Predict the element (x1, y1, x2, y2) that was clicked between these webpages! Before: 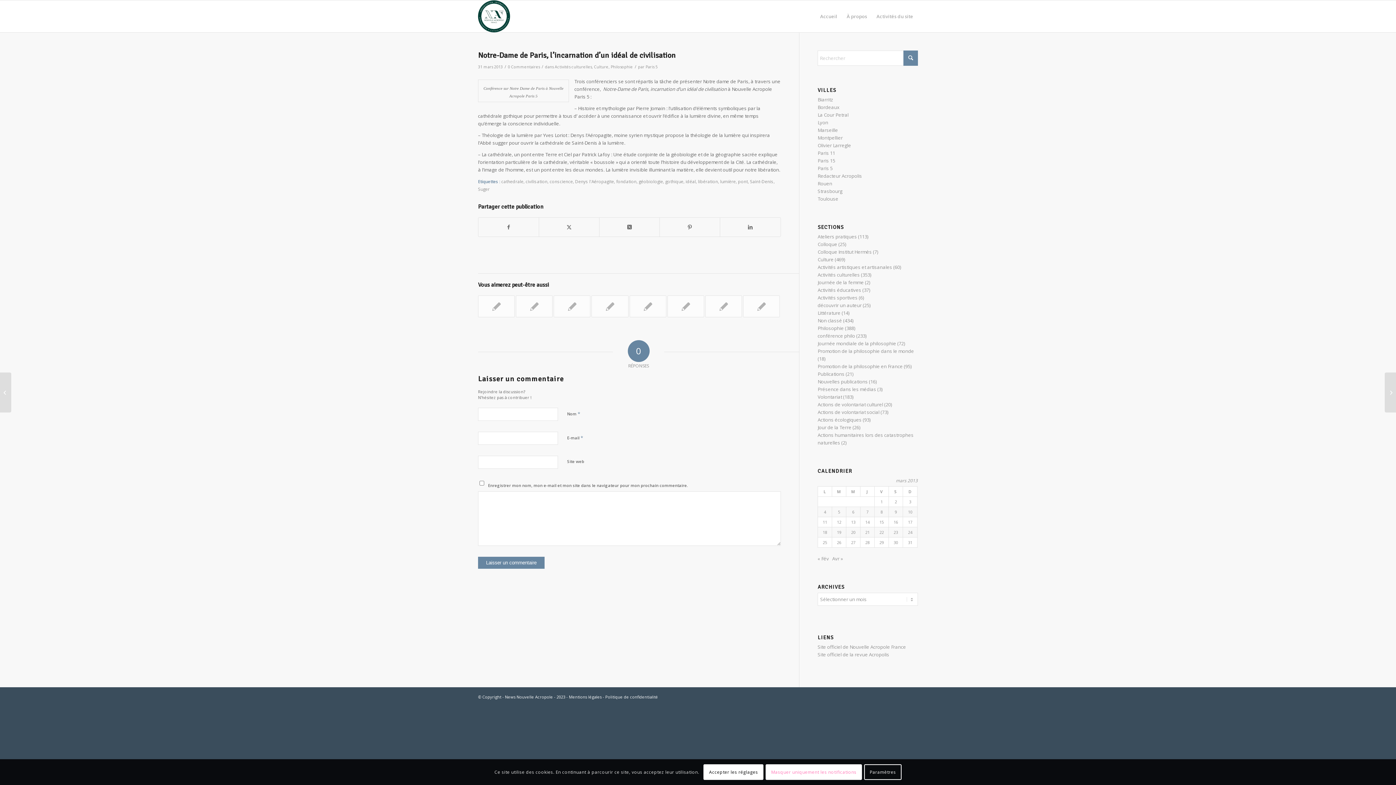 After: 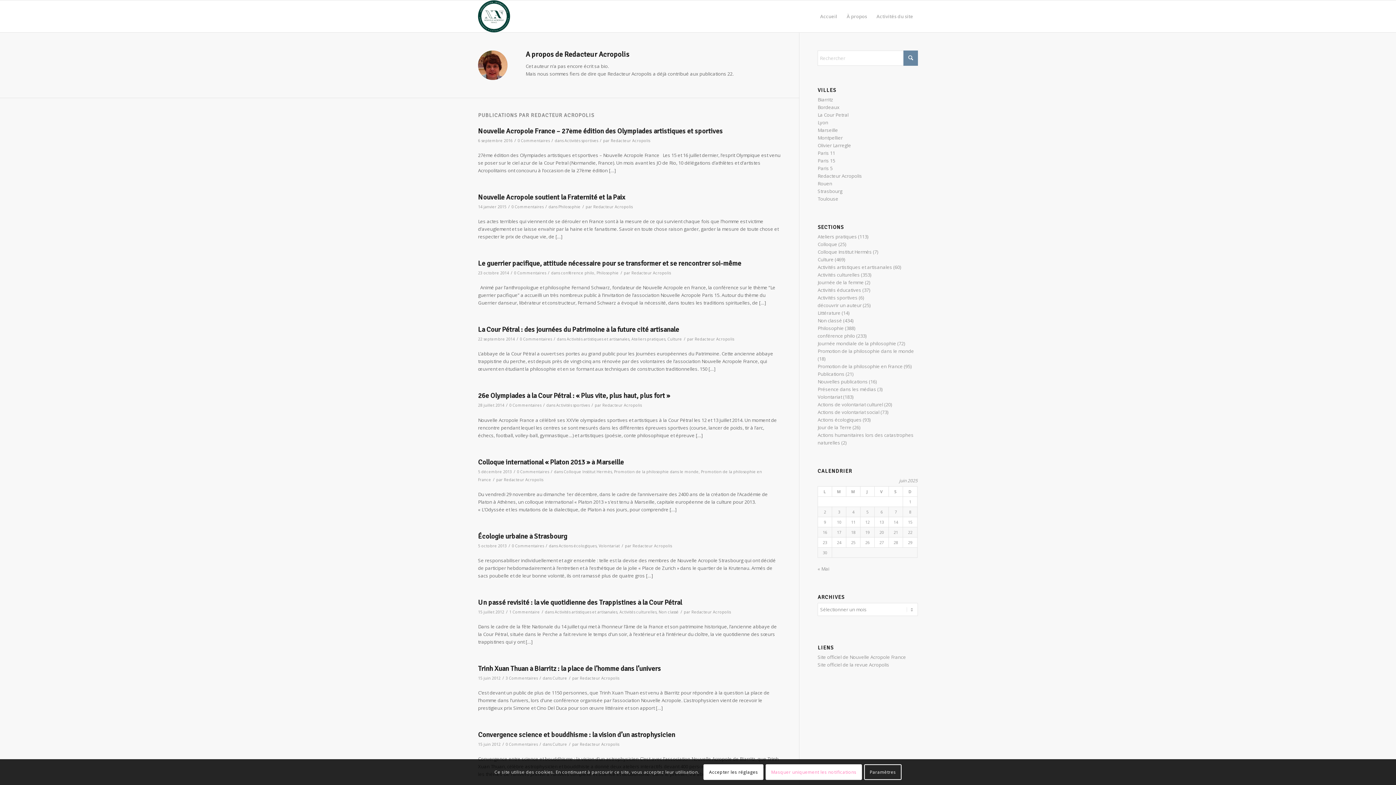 Action: label: Redacteur Acropolis bbox: (817, 172, 862, 179)